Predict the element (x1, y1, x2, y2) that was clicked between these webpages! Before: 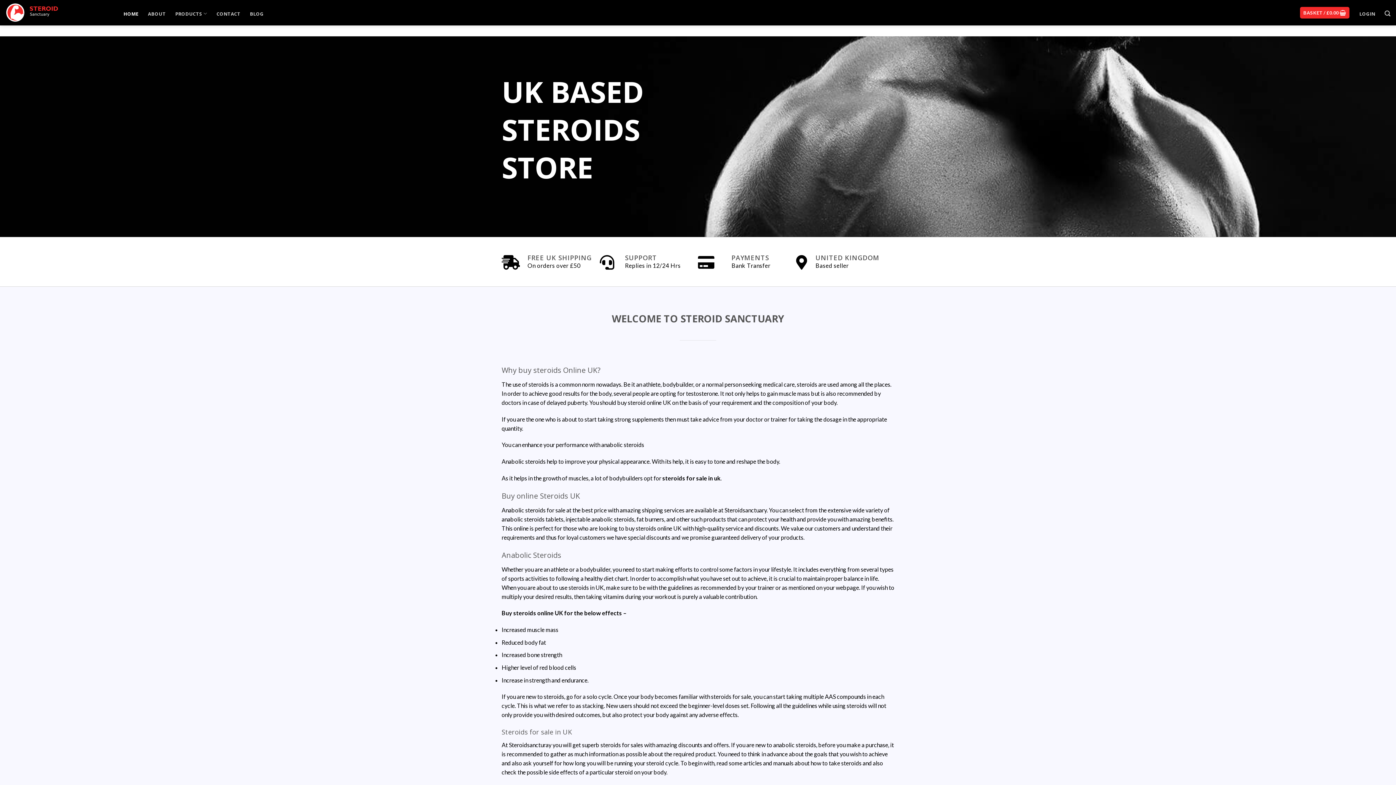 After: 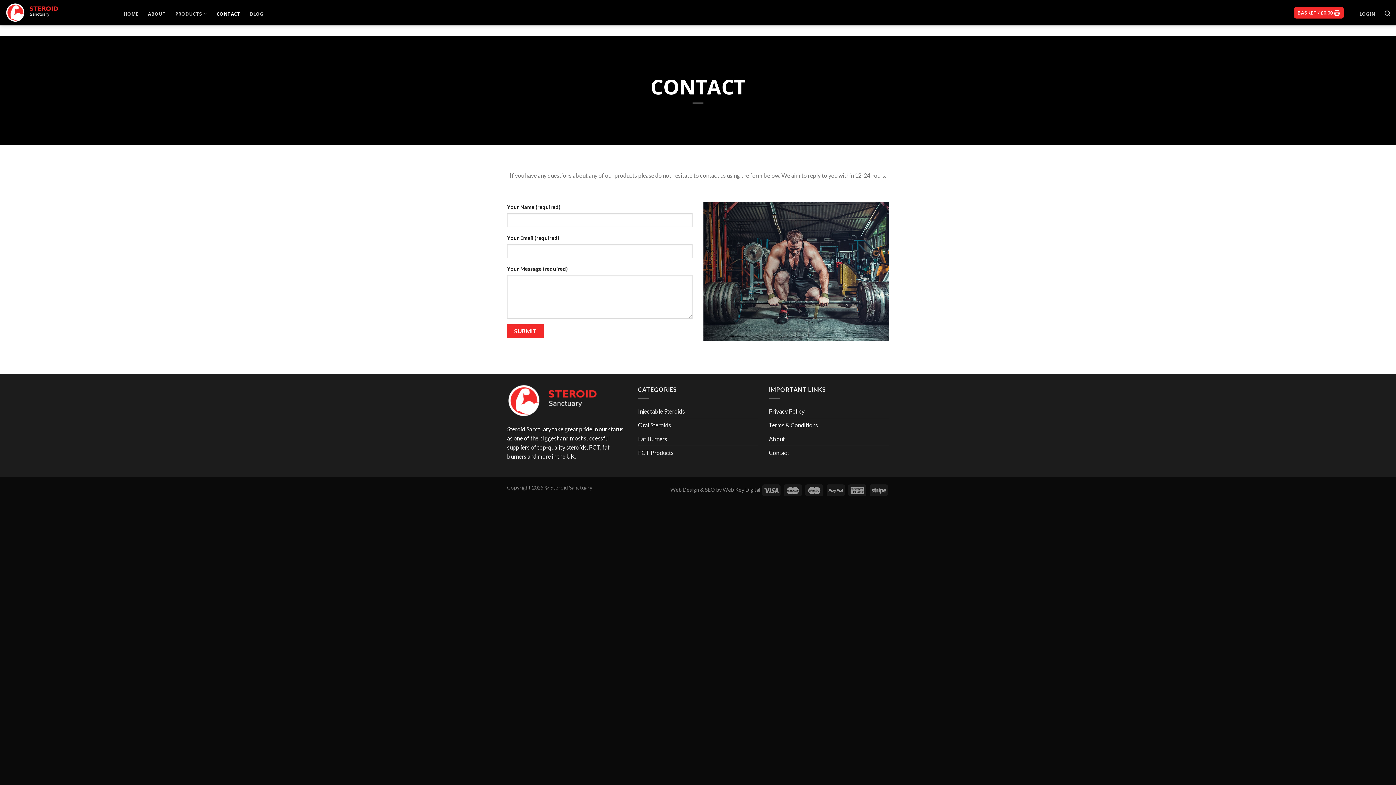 Action: label: CONTACT bbox: (216, 0, 240, 24)